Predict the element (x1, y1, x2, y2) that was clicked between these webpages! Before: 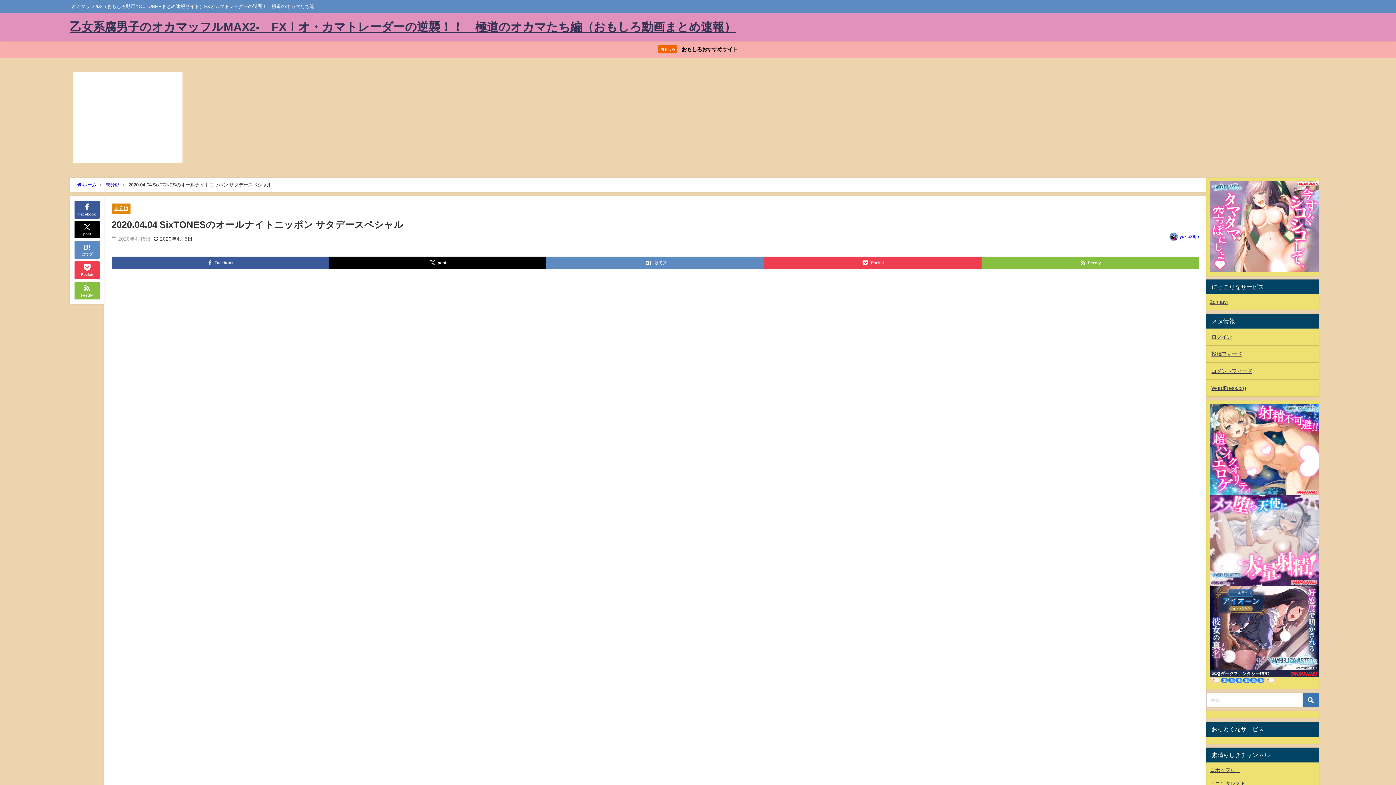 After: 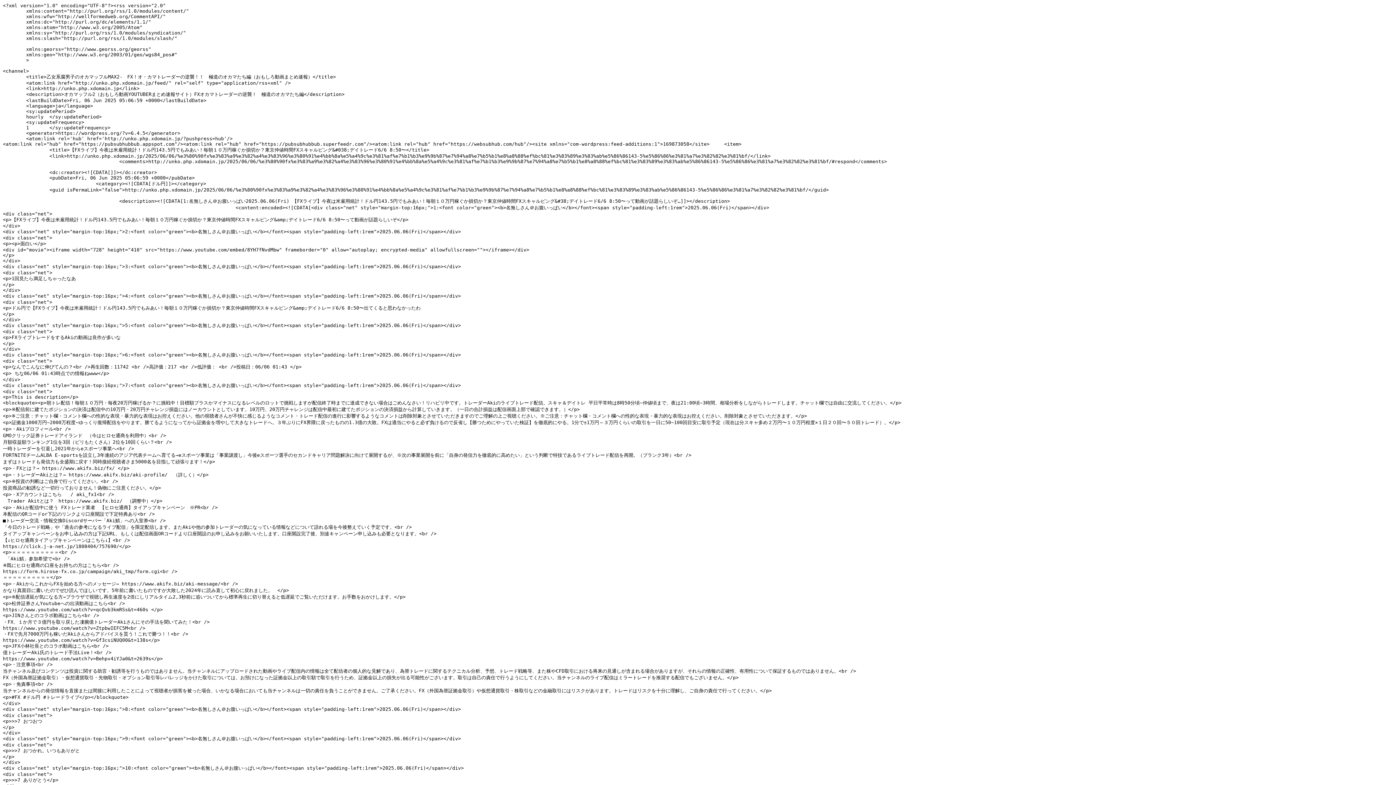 Action: label: 投稿フィード bbox: (1206, 345, 1319, 362)